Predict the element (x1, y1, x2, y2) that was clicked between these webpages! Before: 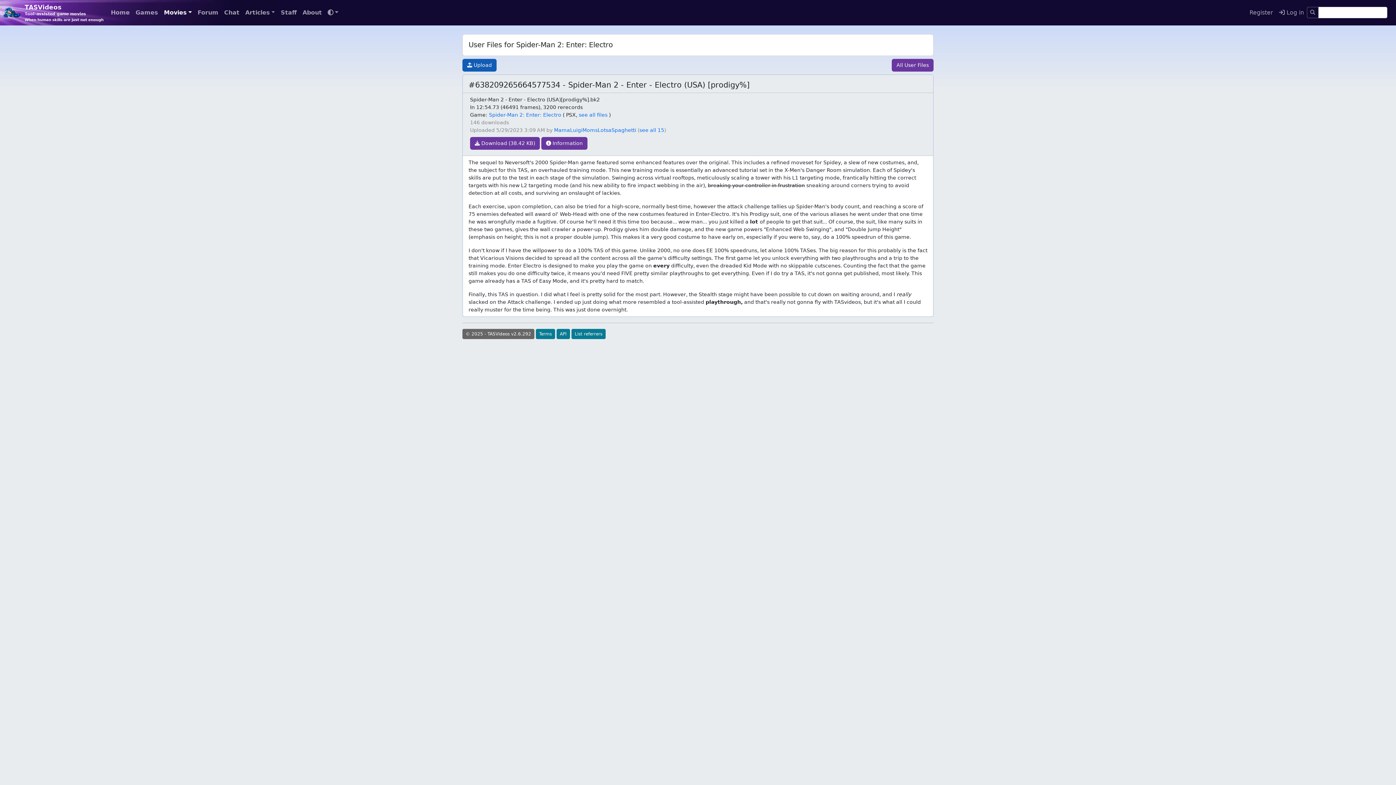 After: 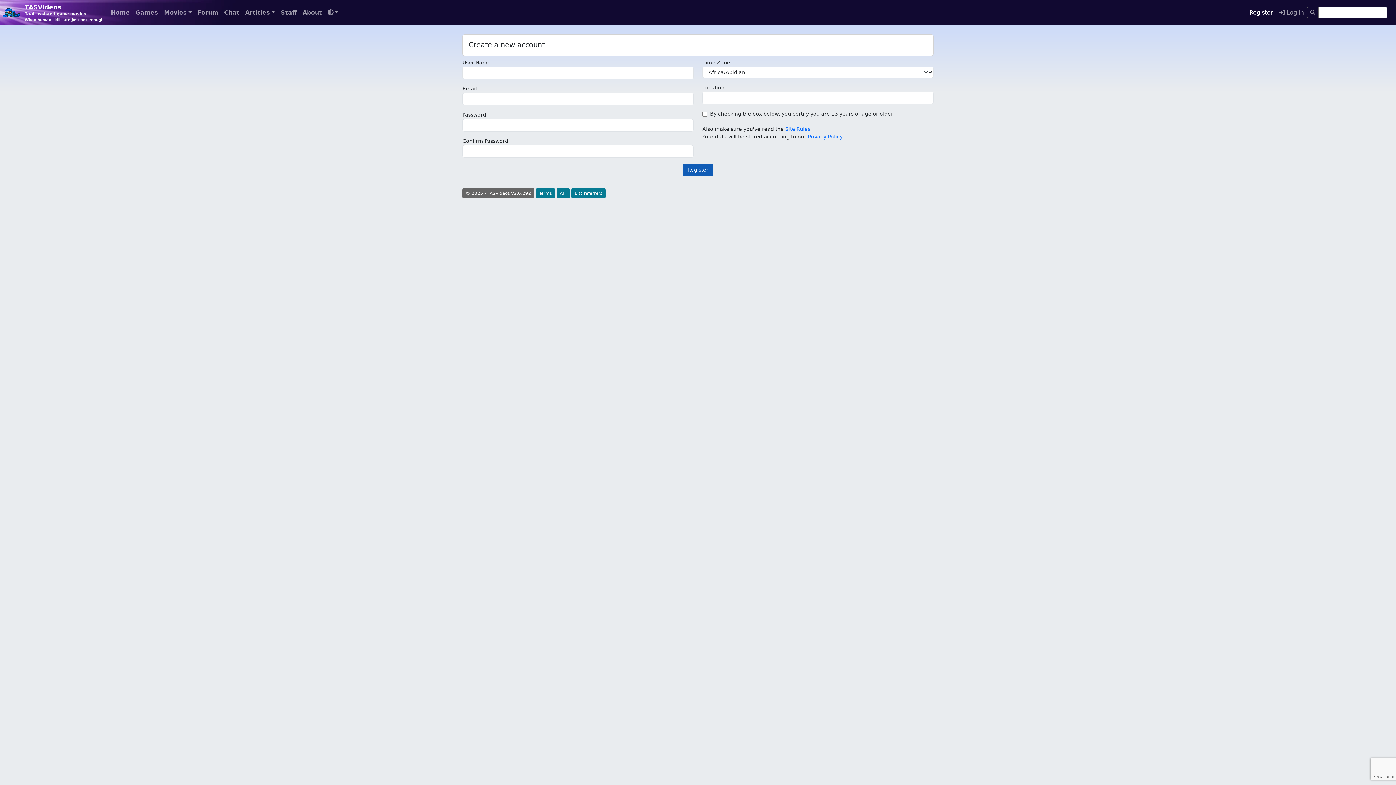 Action: bbox: (1246, 5, 1276, 20) label: Register